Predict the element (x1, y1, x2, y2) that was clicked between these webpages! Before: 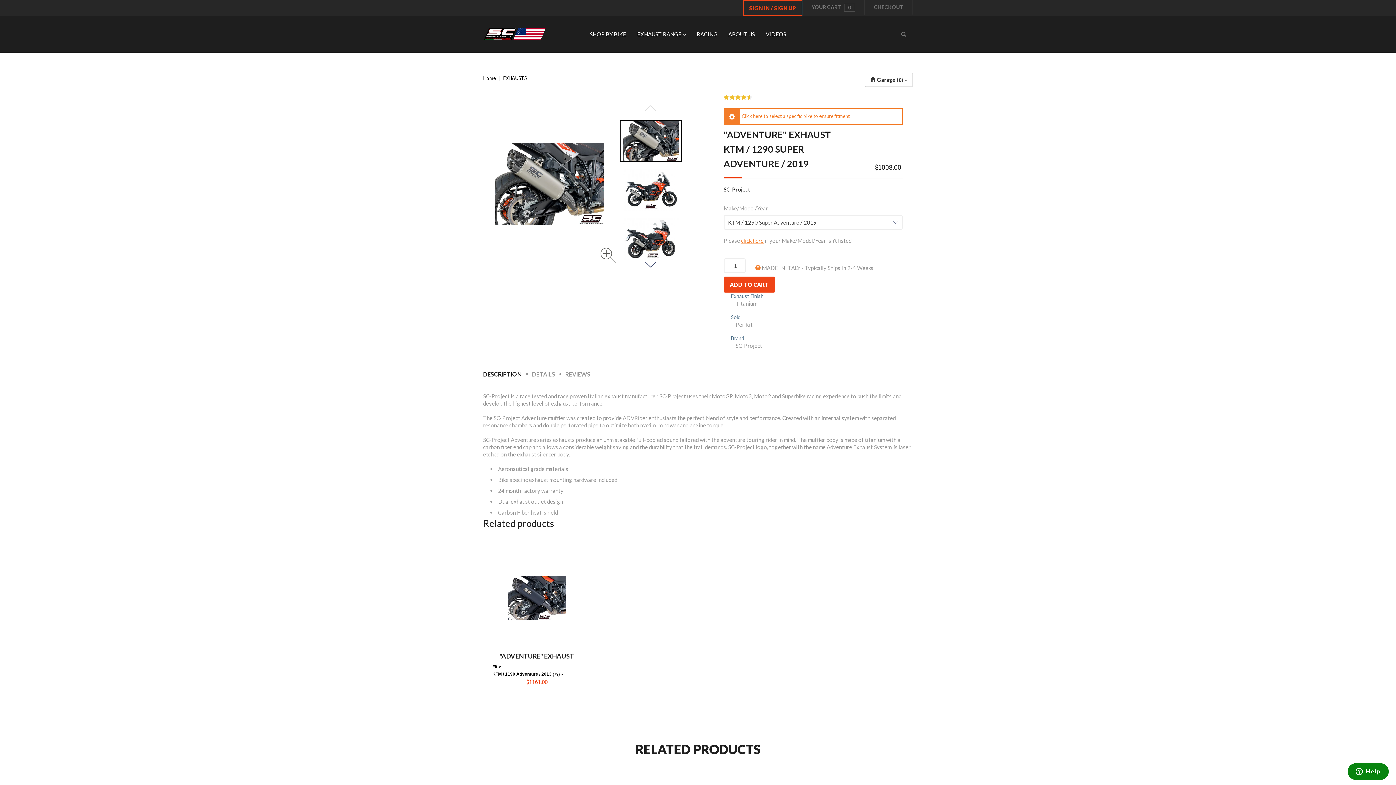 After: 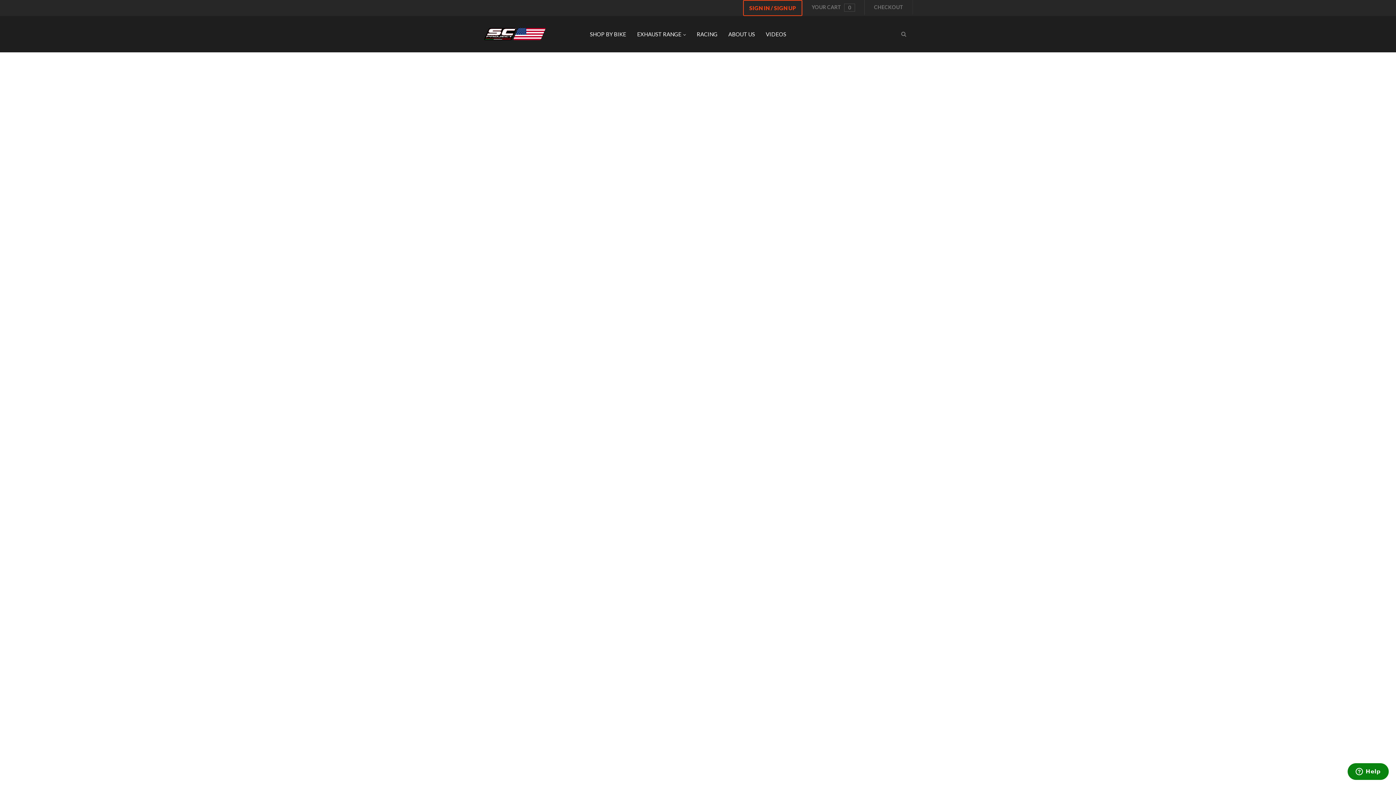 Action: label: Home bbox: (483, 75, 496, 81)